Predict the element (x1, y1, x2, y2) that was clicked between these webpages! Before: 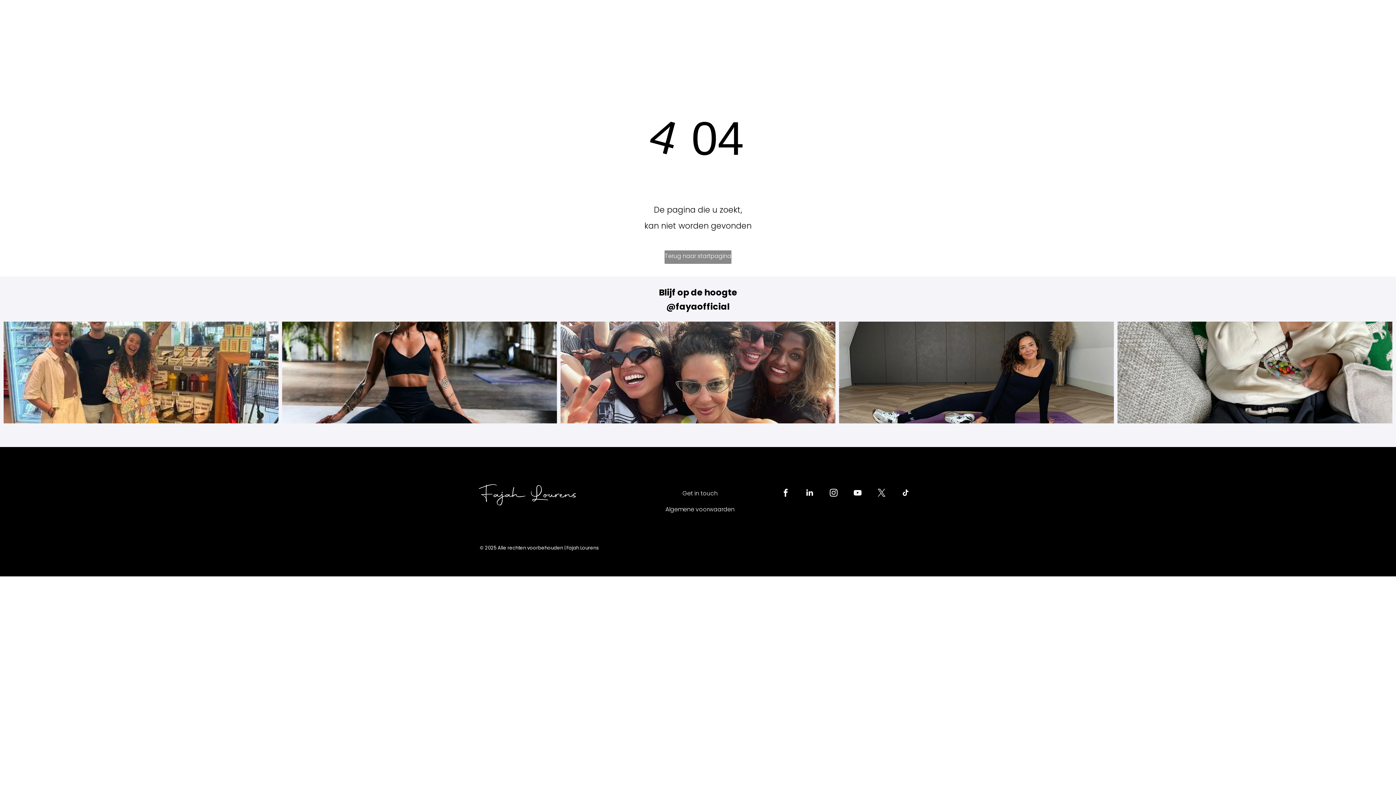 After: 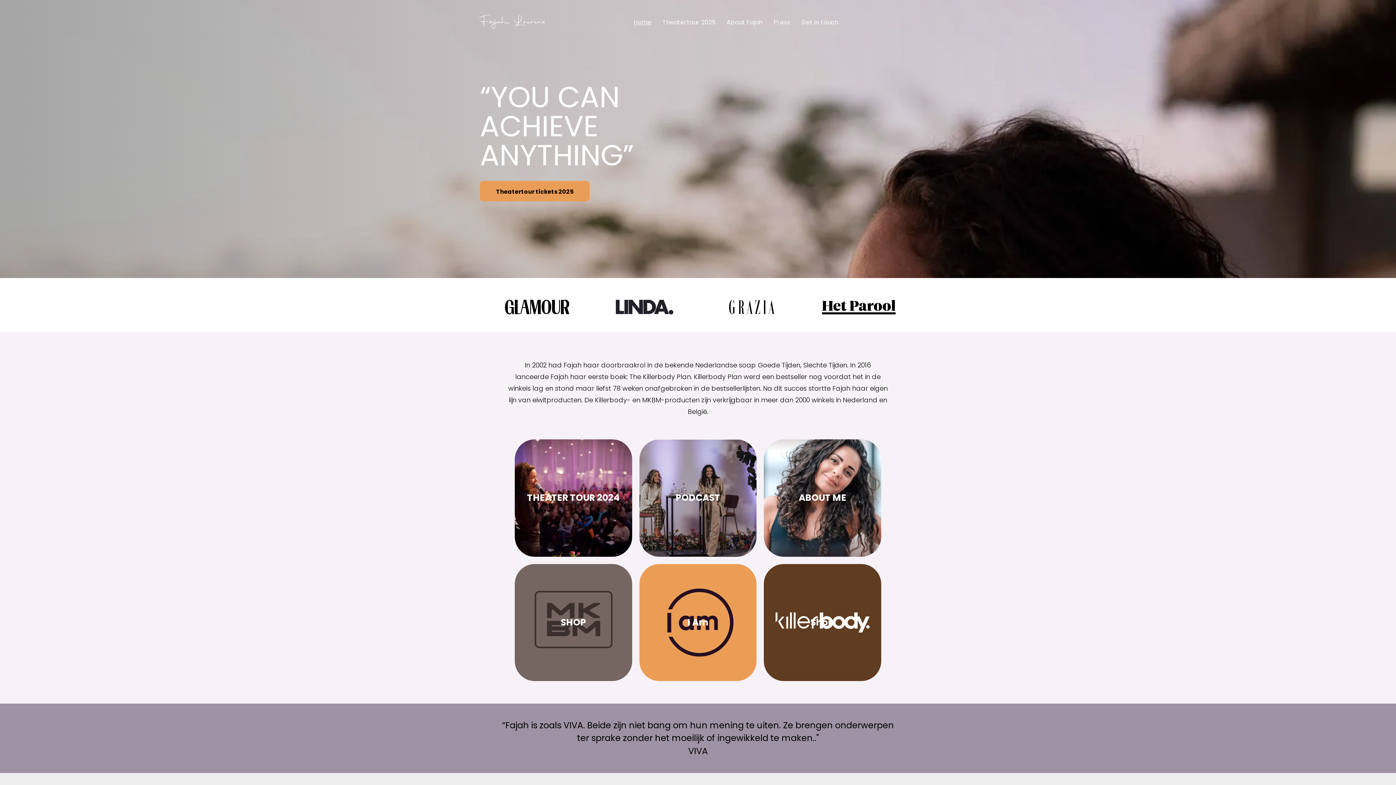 Action: label: Home bbox: (628, 16, 657, 28)